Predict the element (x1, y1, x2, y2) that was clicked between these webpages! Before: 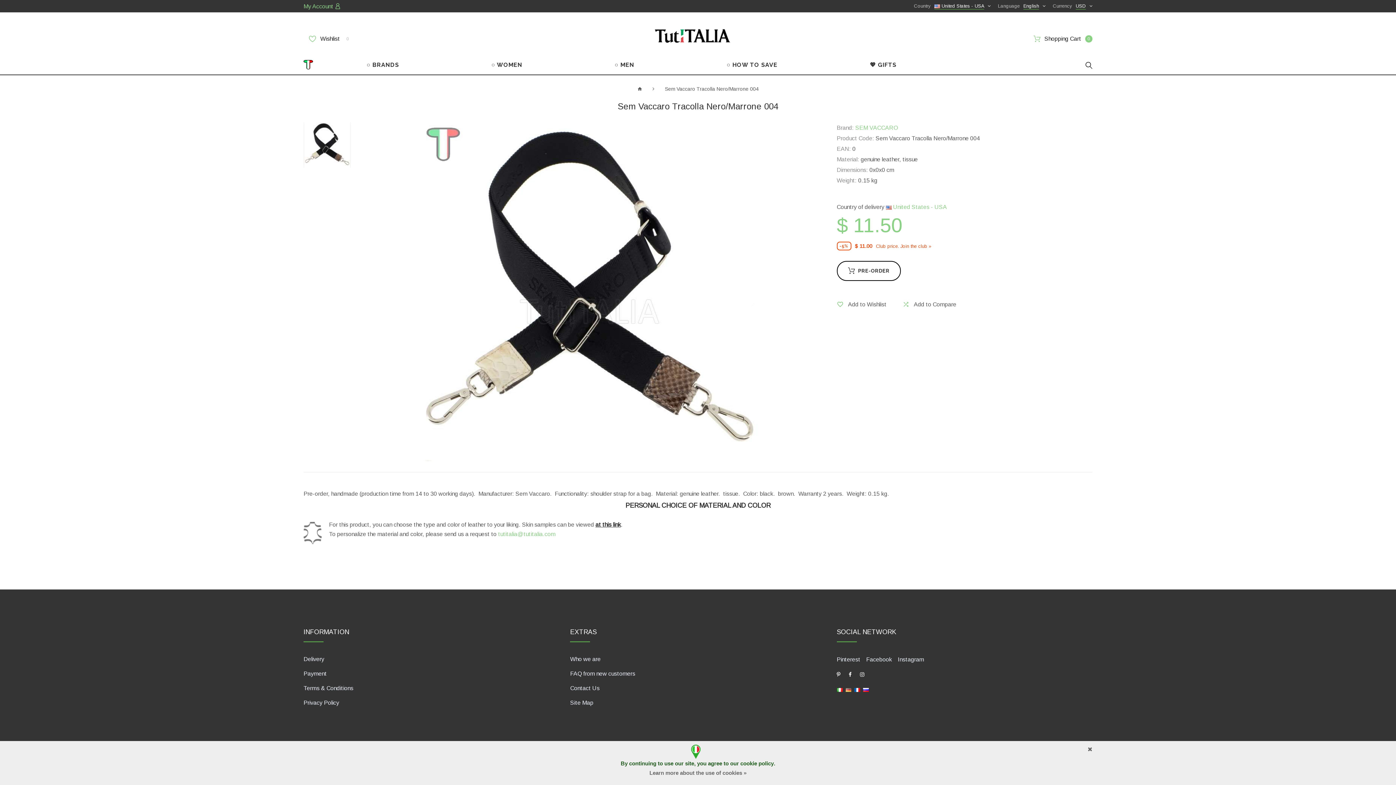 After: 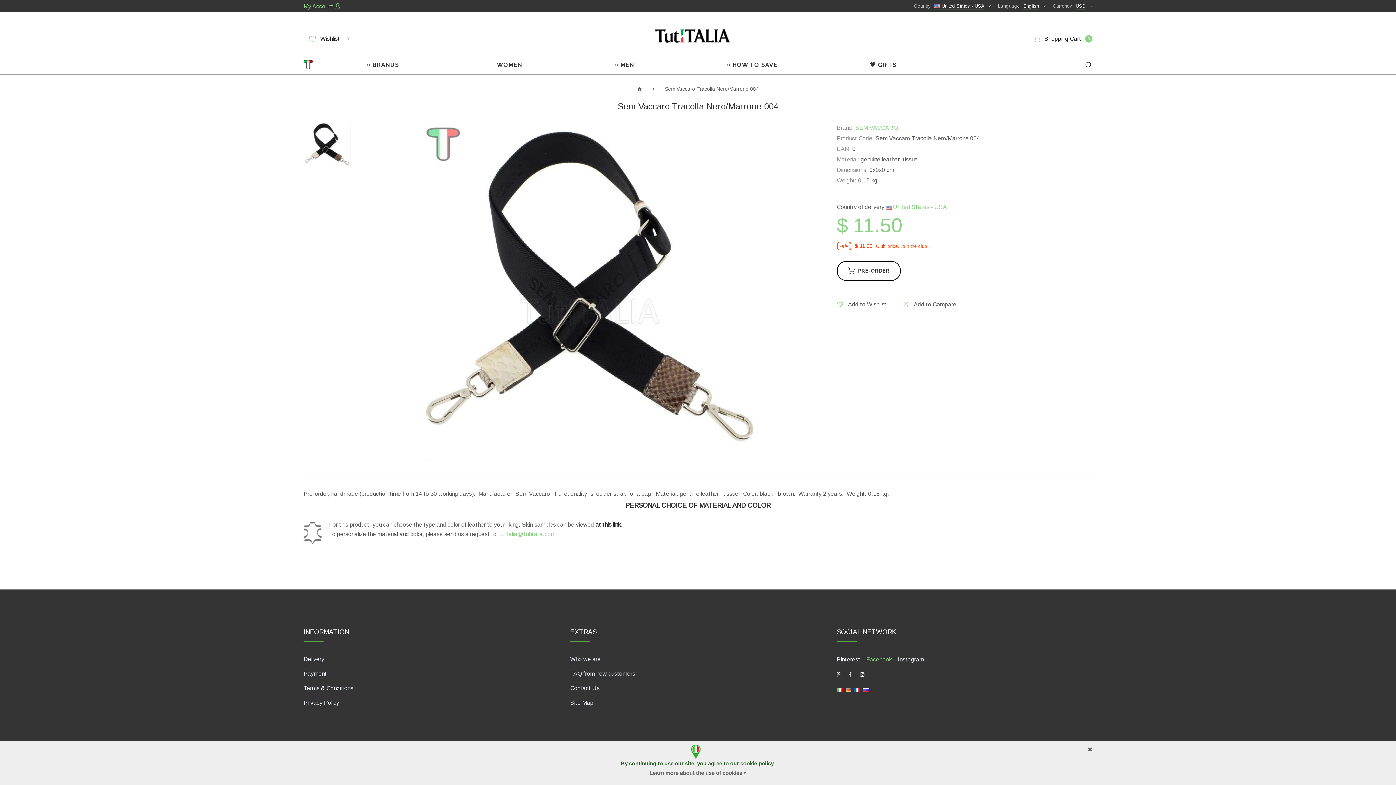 Action: label: Facebook bbox: (866, 655, 892, 664)